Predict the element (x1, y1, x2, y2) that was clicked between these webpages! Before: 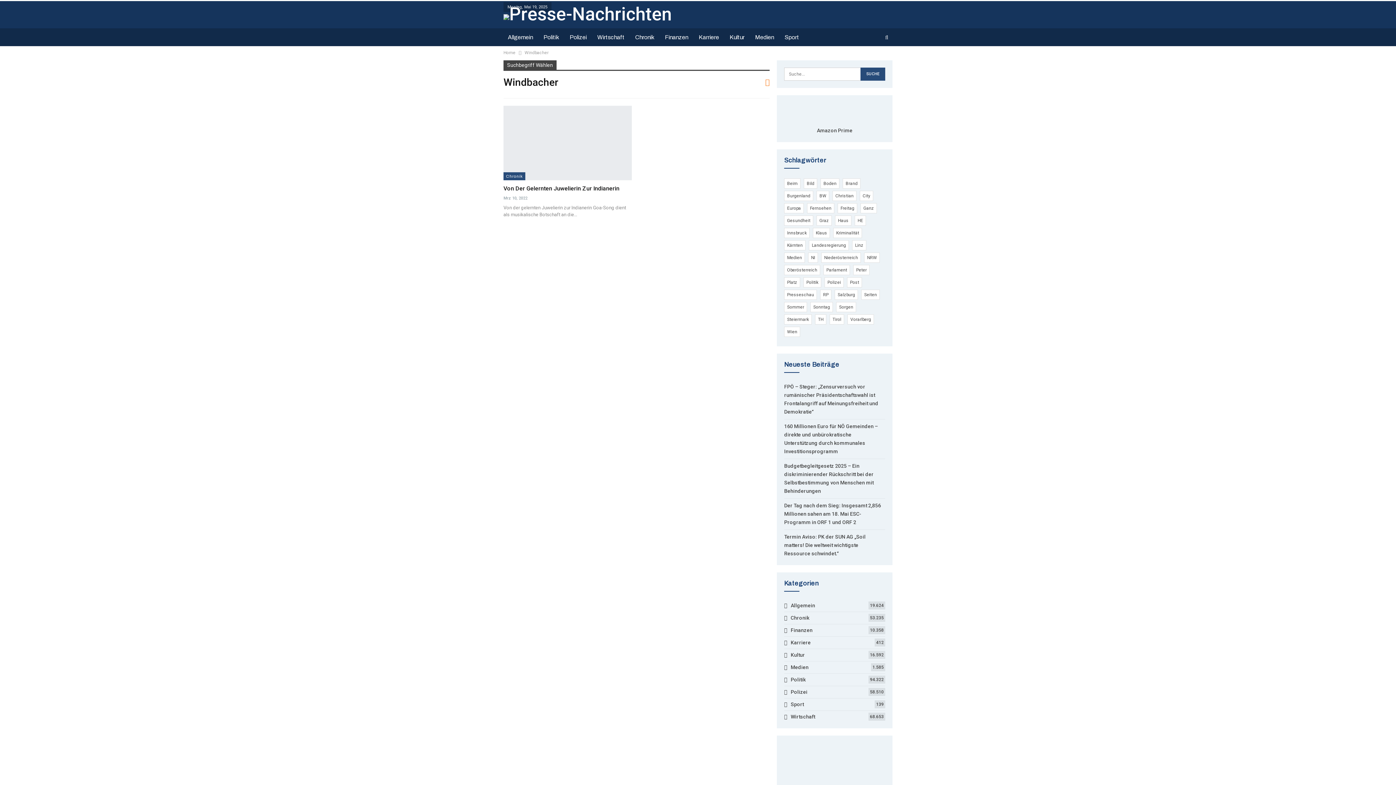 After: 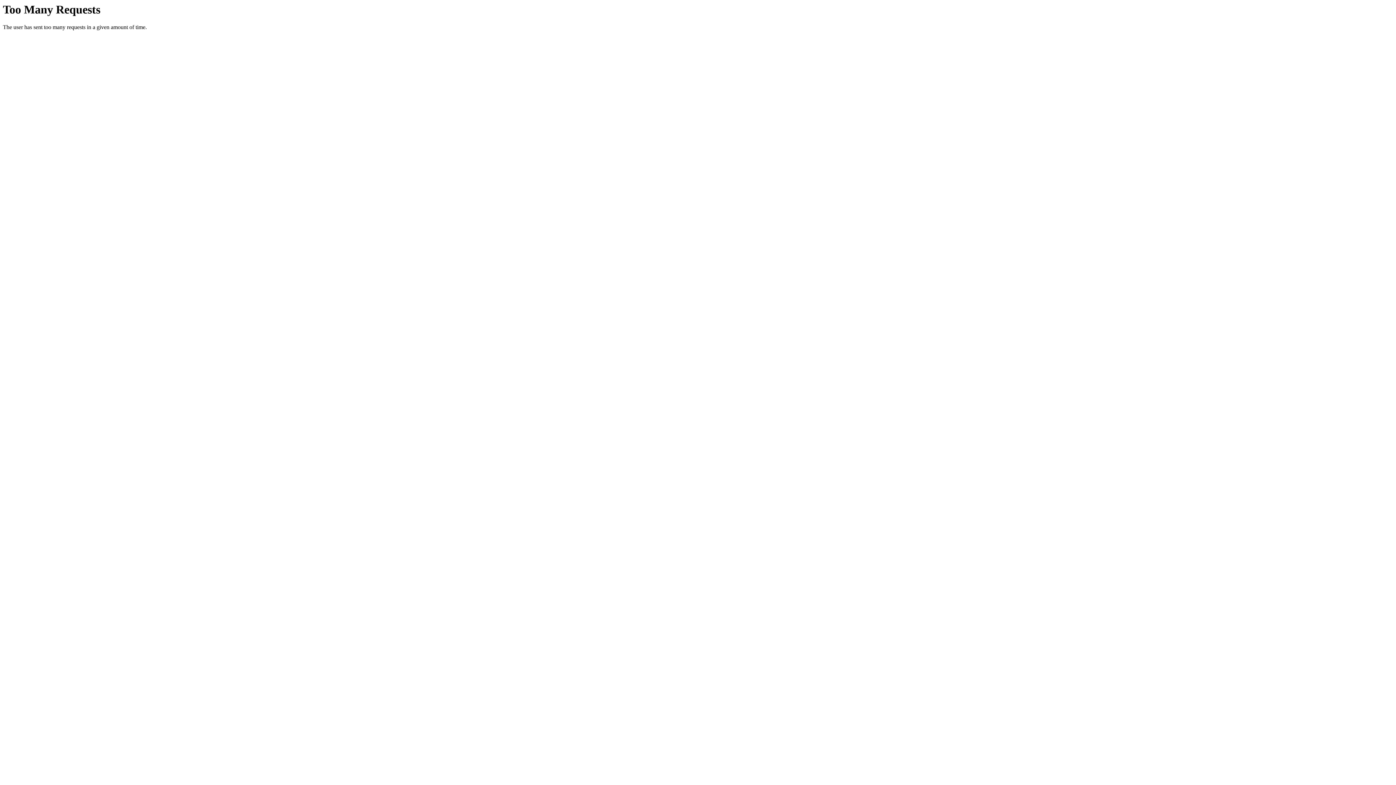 Action: bbox: (842, 178, 860, 188) label: Brand (6.064 Einträge)